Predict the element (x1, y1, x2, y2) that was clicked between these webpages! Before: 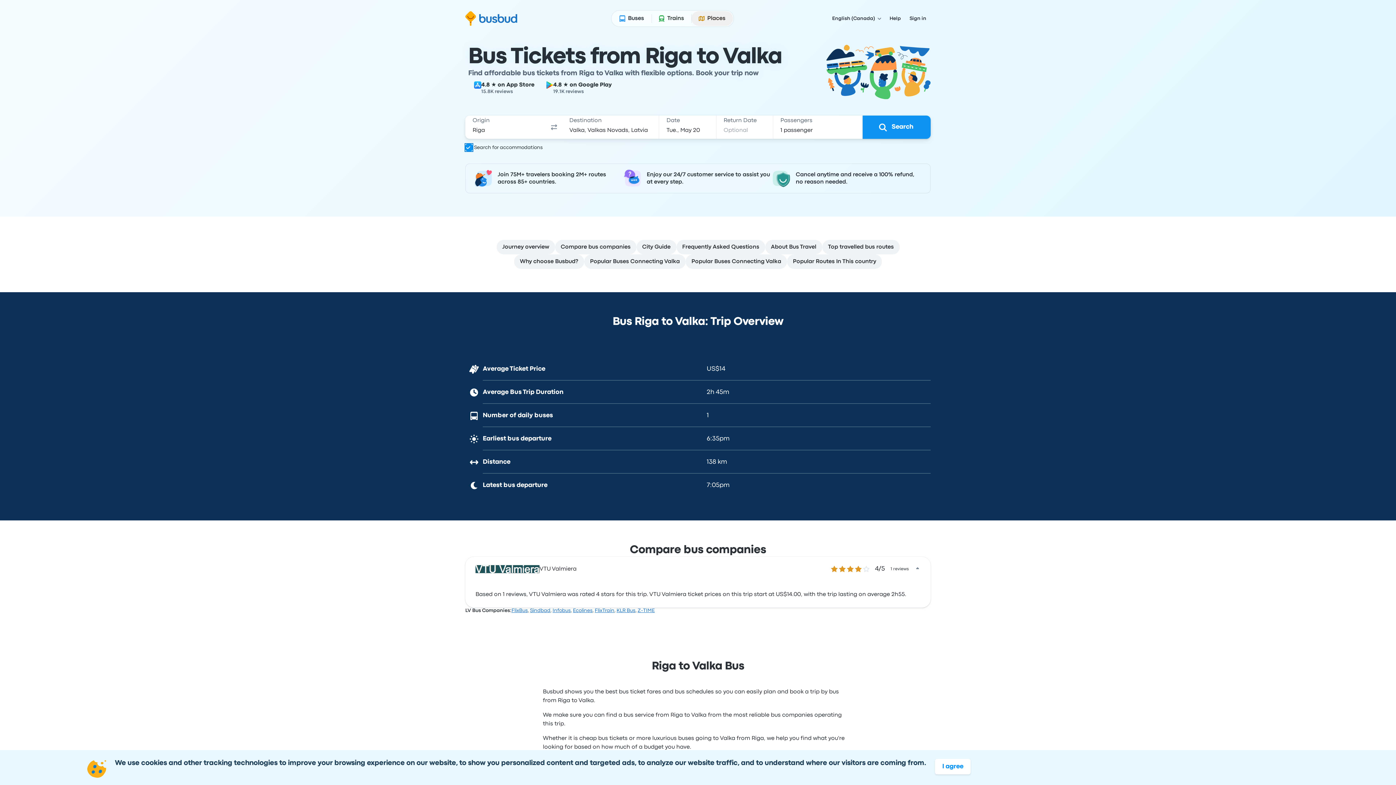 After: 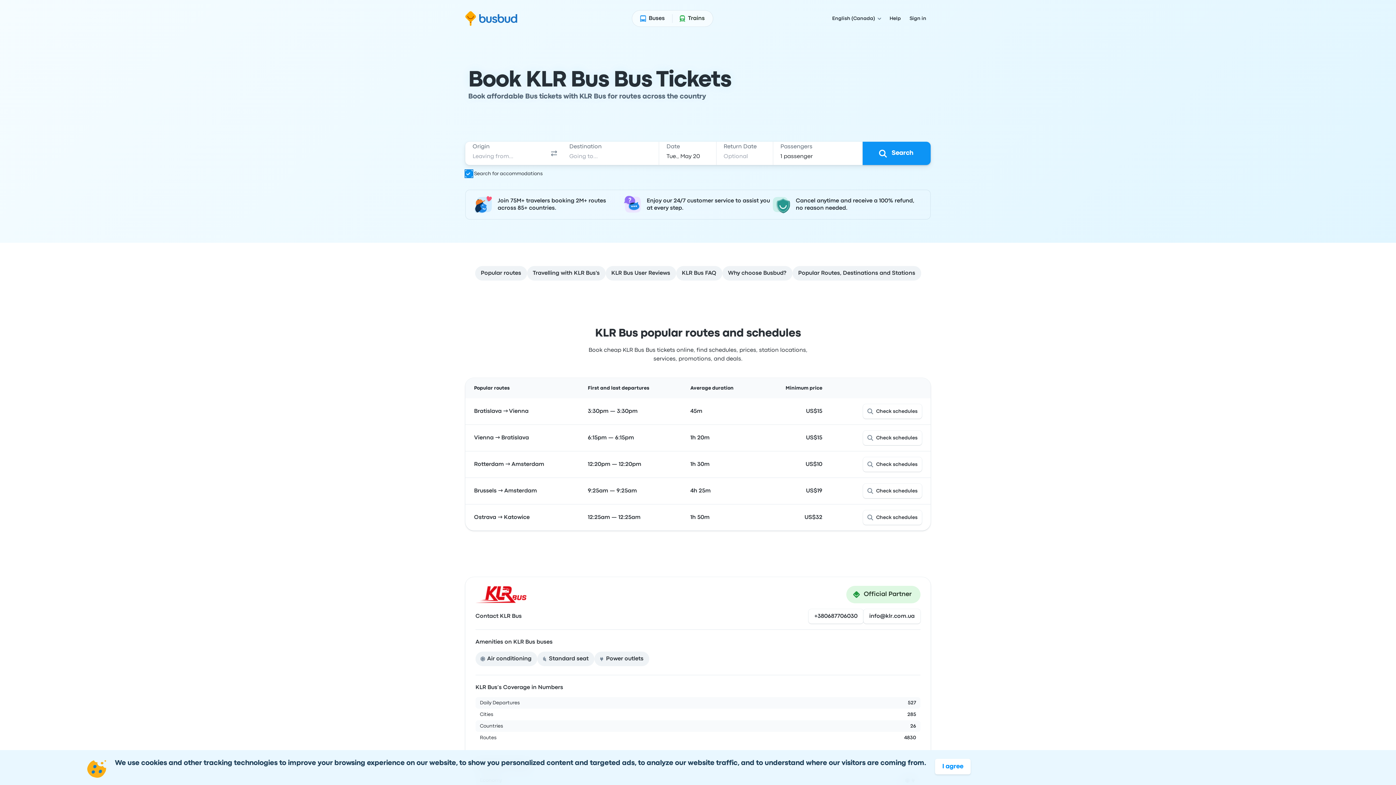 Action: label: KLR Bus bbox: (616, 608, 635, 613)